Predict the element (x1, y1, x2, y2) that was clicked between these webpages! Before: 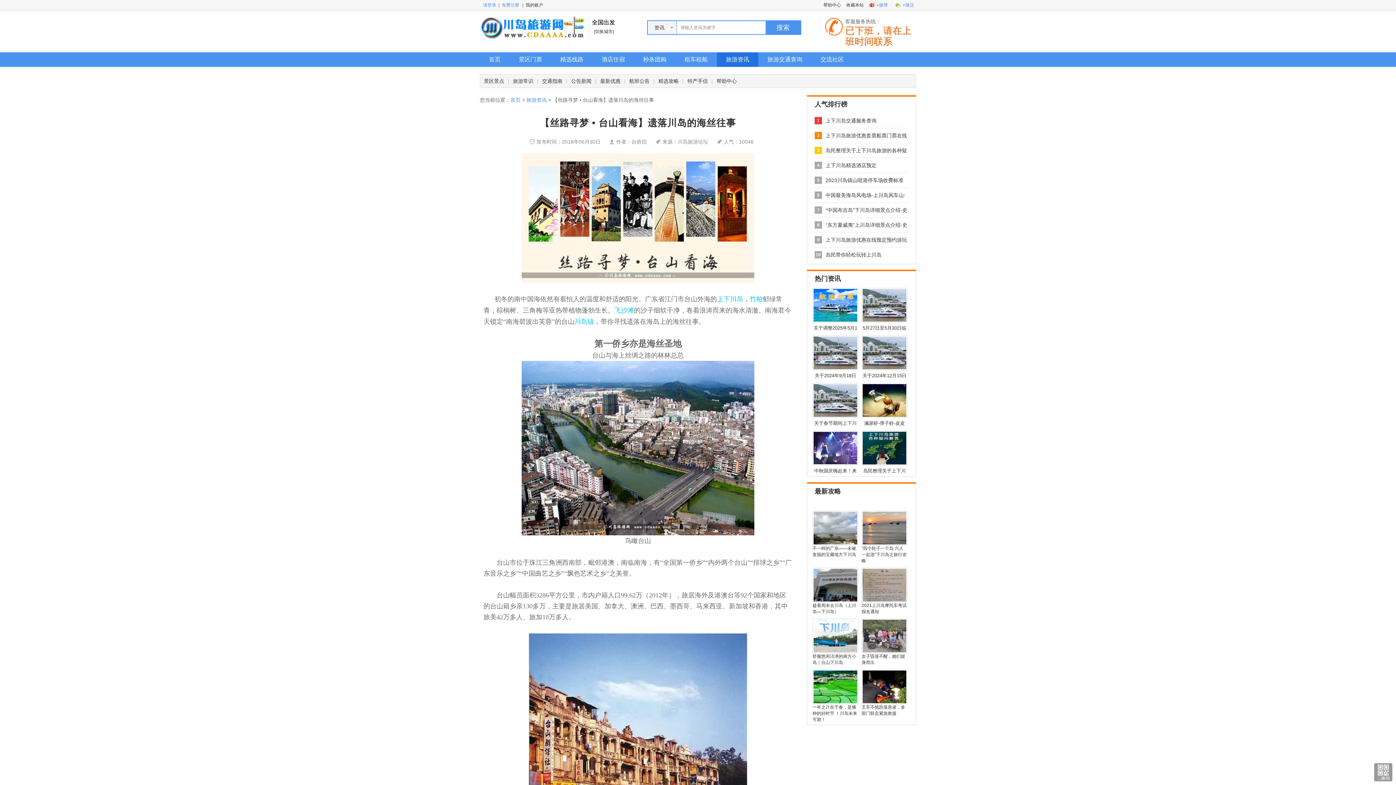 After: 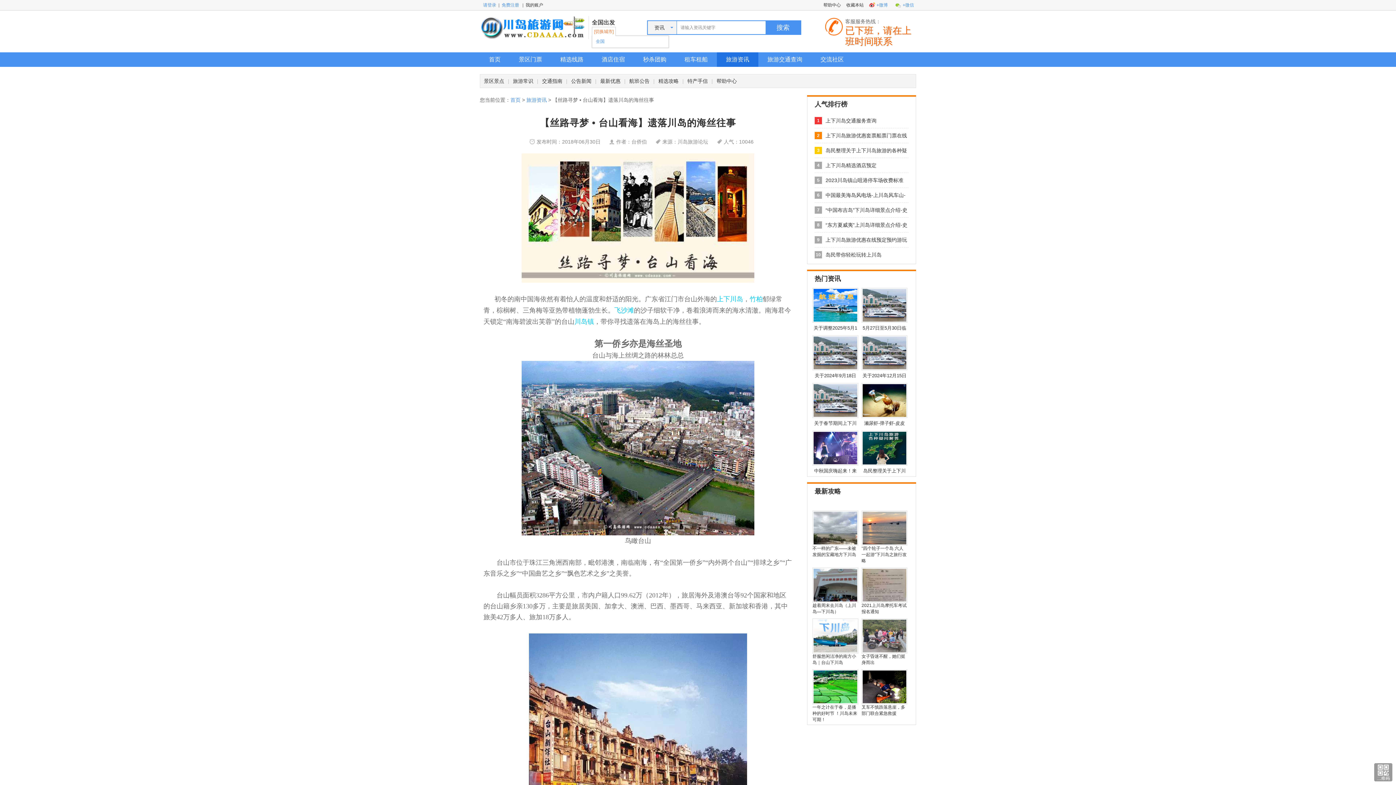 Action: label: [切换城市] bbox: (592, 26, 616, 36)